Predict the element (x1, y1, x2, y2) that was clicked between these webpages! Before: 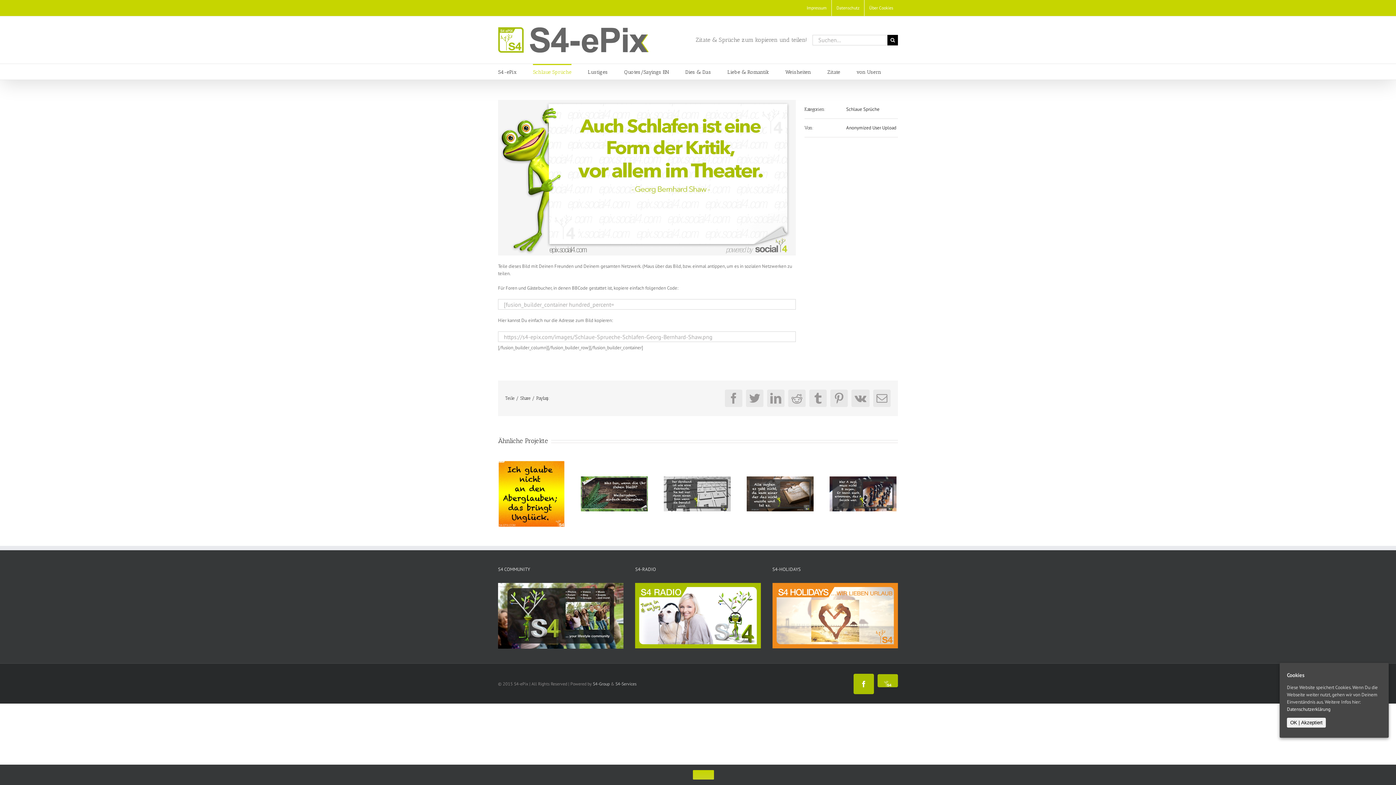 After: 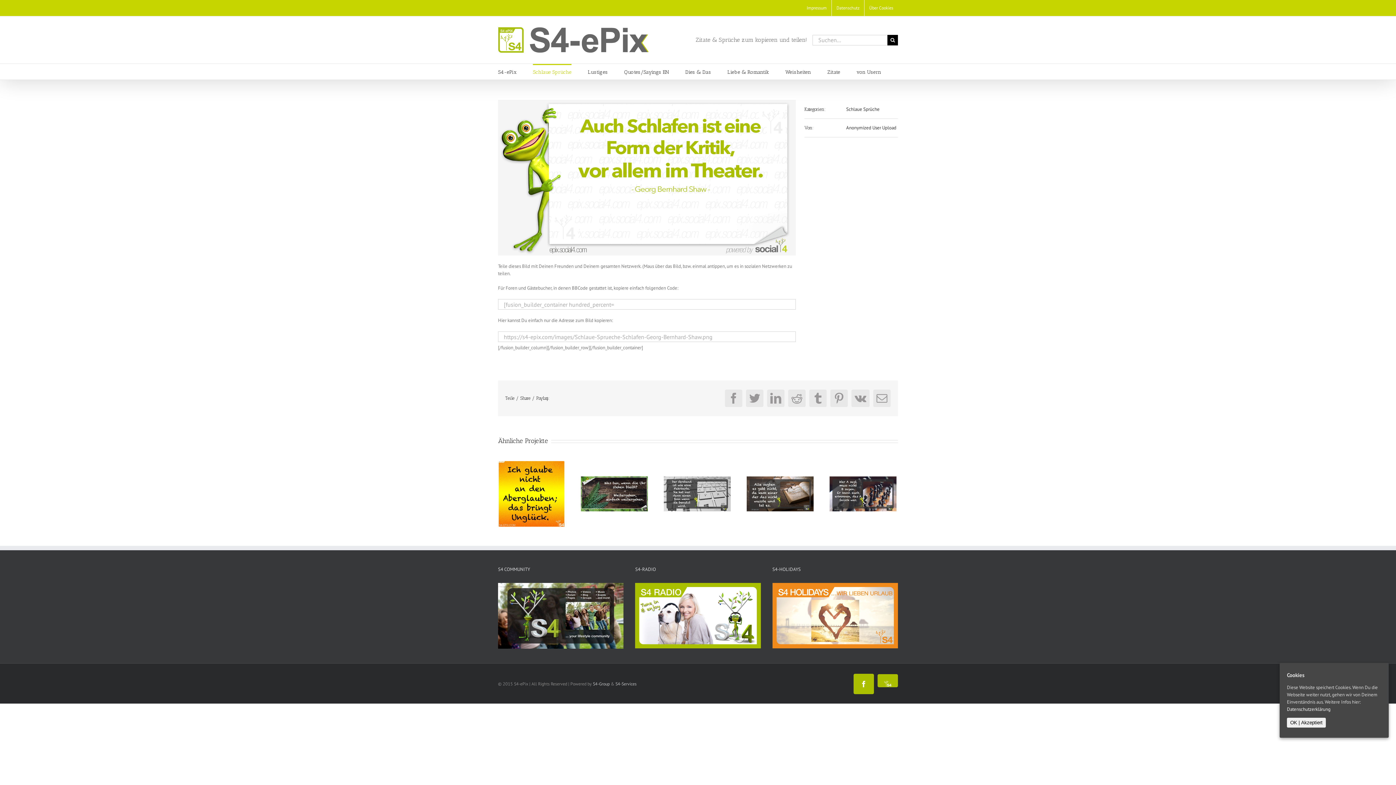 Action: bbox: (693, 770, 714, 780)